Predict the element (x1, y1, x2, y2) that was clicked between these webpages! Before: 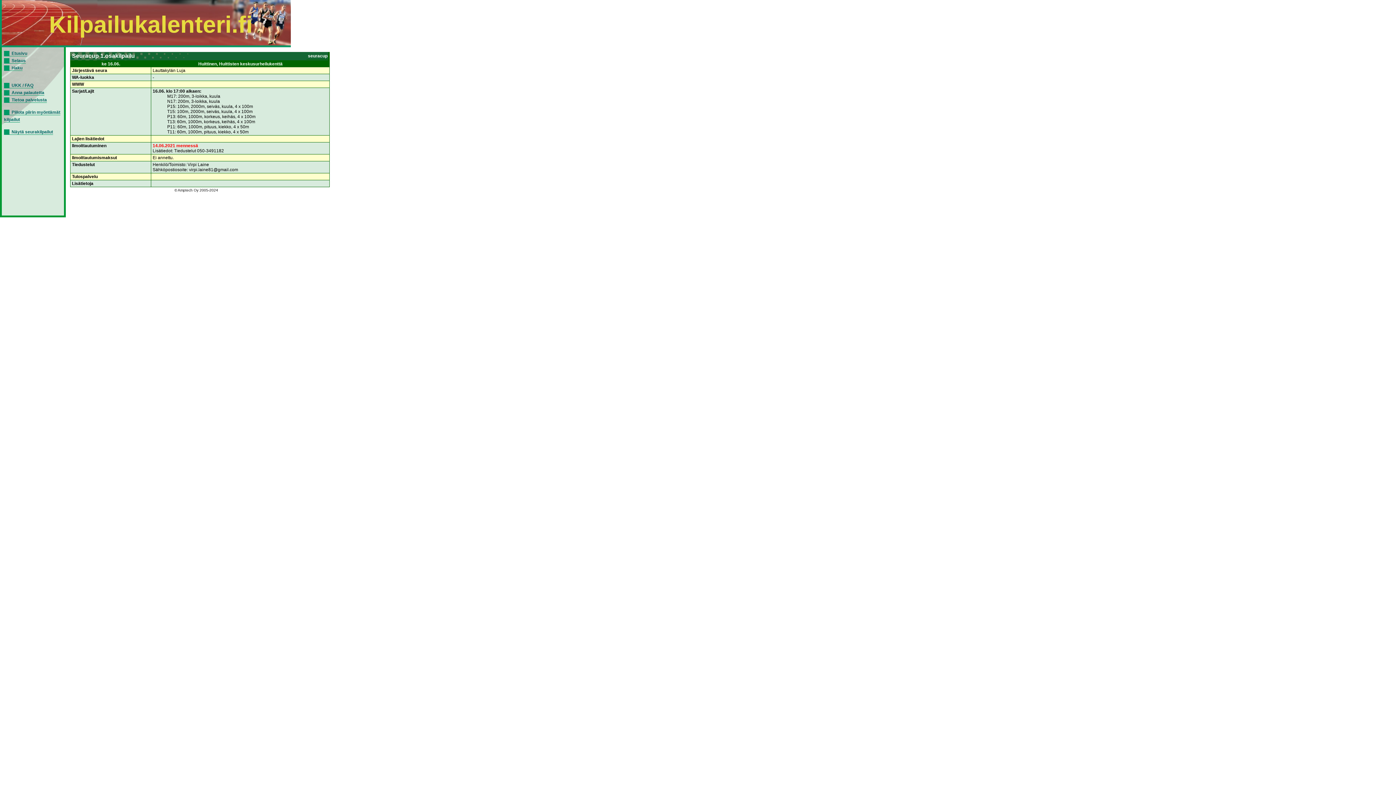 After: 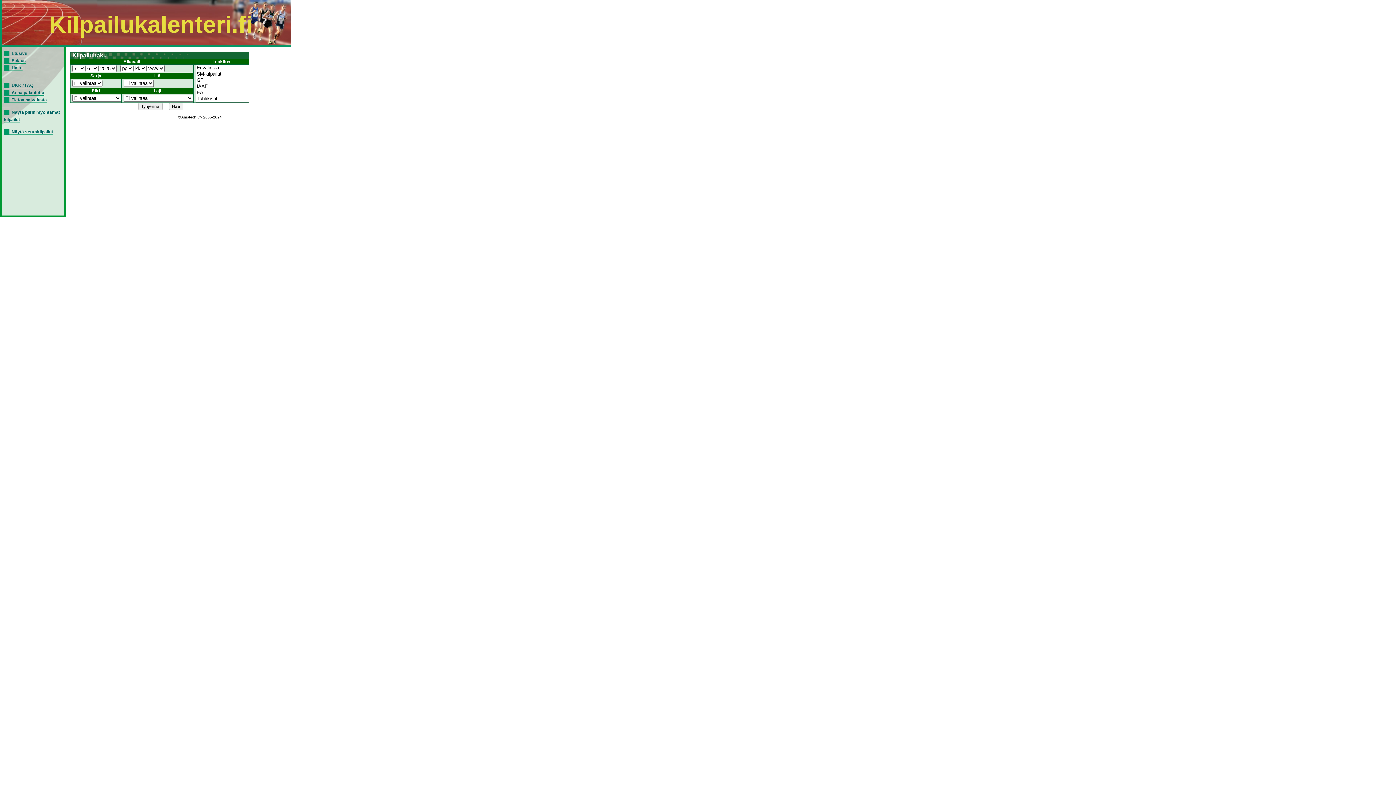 Action: label: Haku bbox: (4, 65, 22, 70)